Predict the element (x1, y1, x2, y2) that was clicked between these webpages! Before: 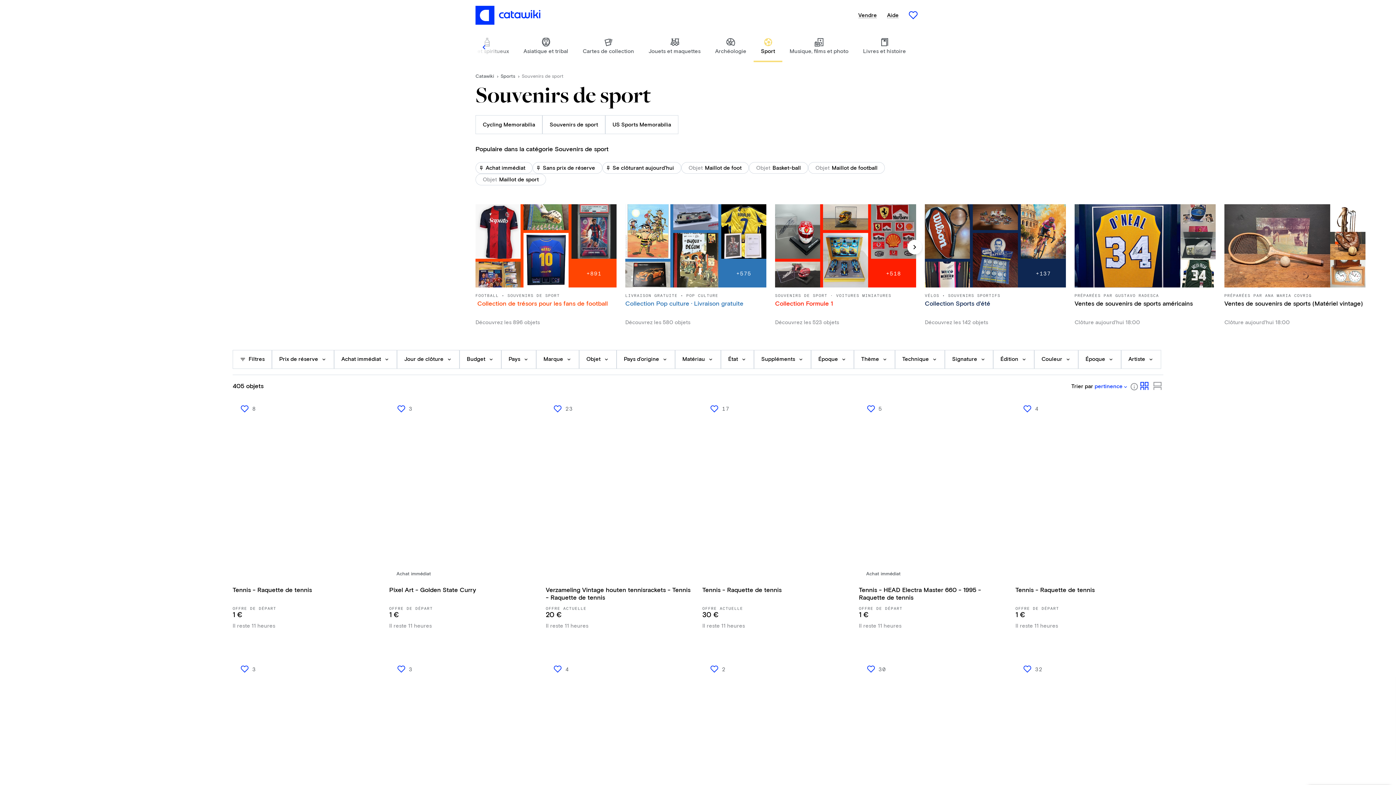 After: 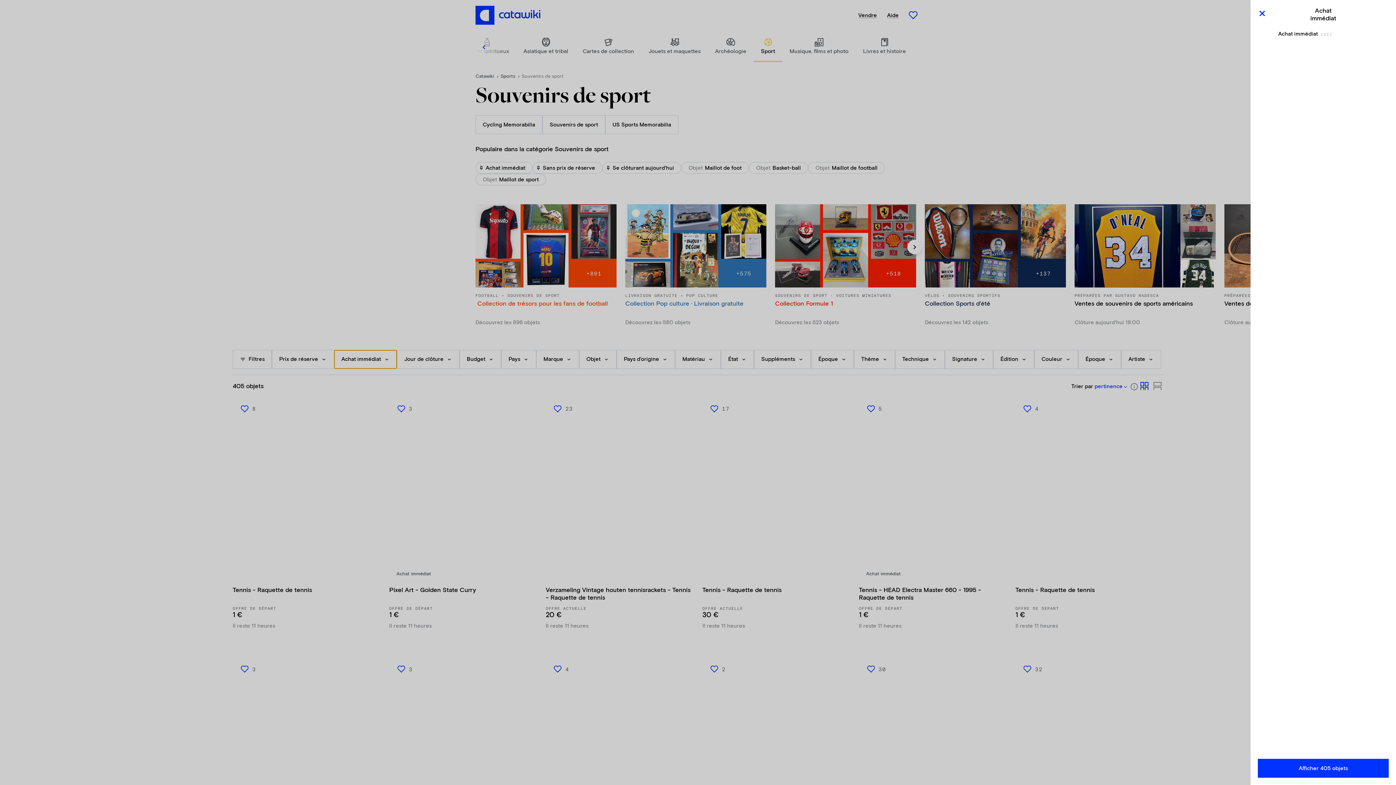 Action: label: Achat immédiat bbox: (334, 350, 397, 369)